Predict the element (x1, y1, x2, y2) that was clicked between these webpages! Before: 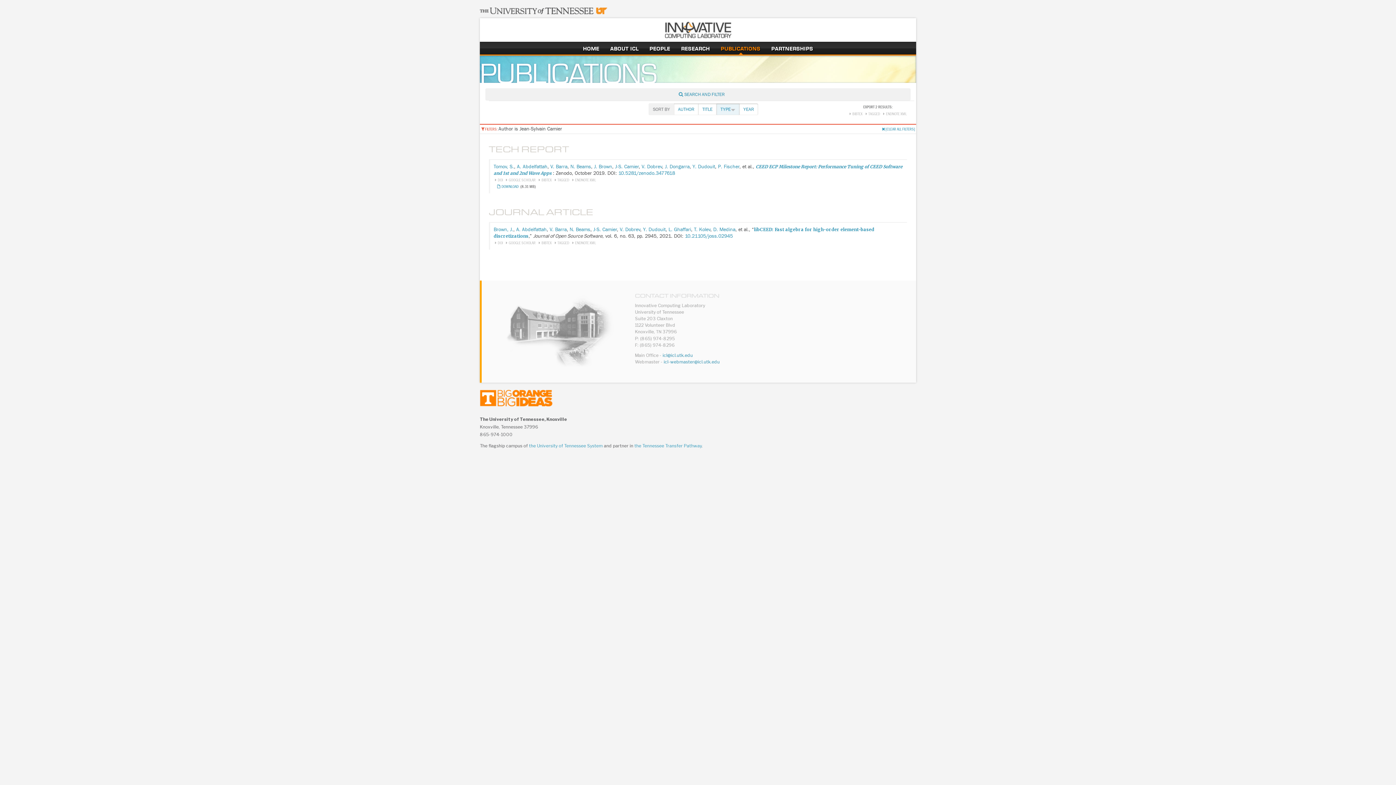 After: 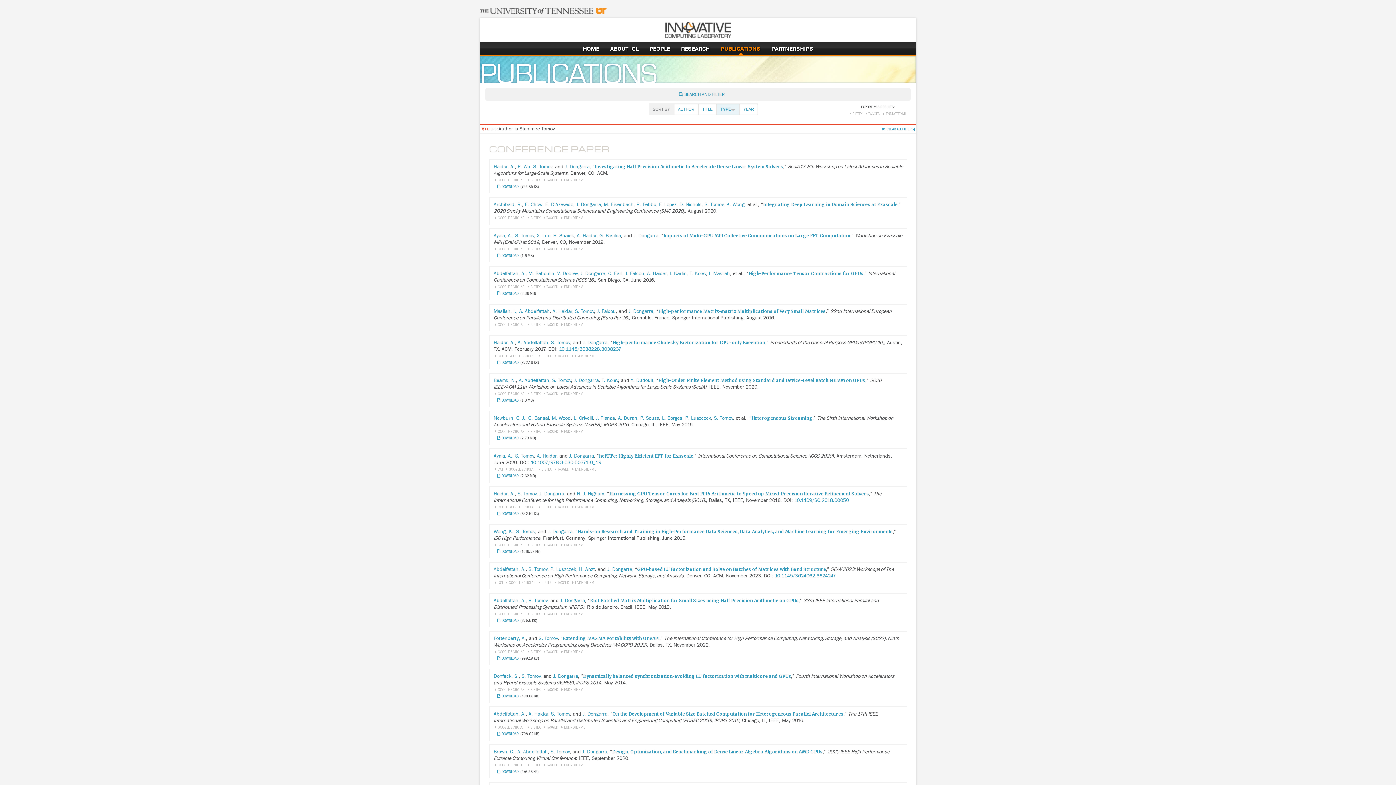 Action: bbox: (493, 164, 514, 169) label: Tomov, S.